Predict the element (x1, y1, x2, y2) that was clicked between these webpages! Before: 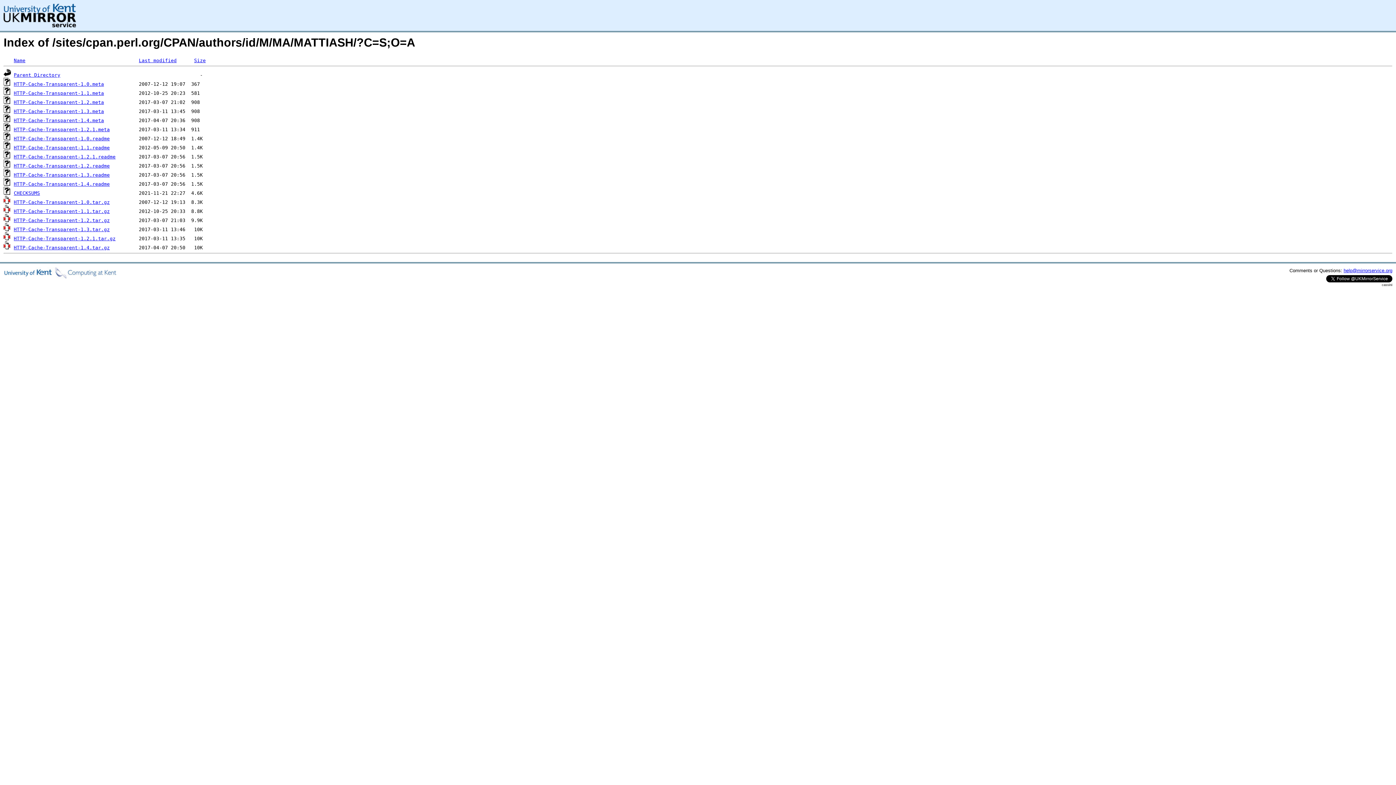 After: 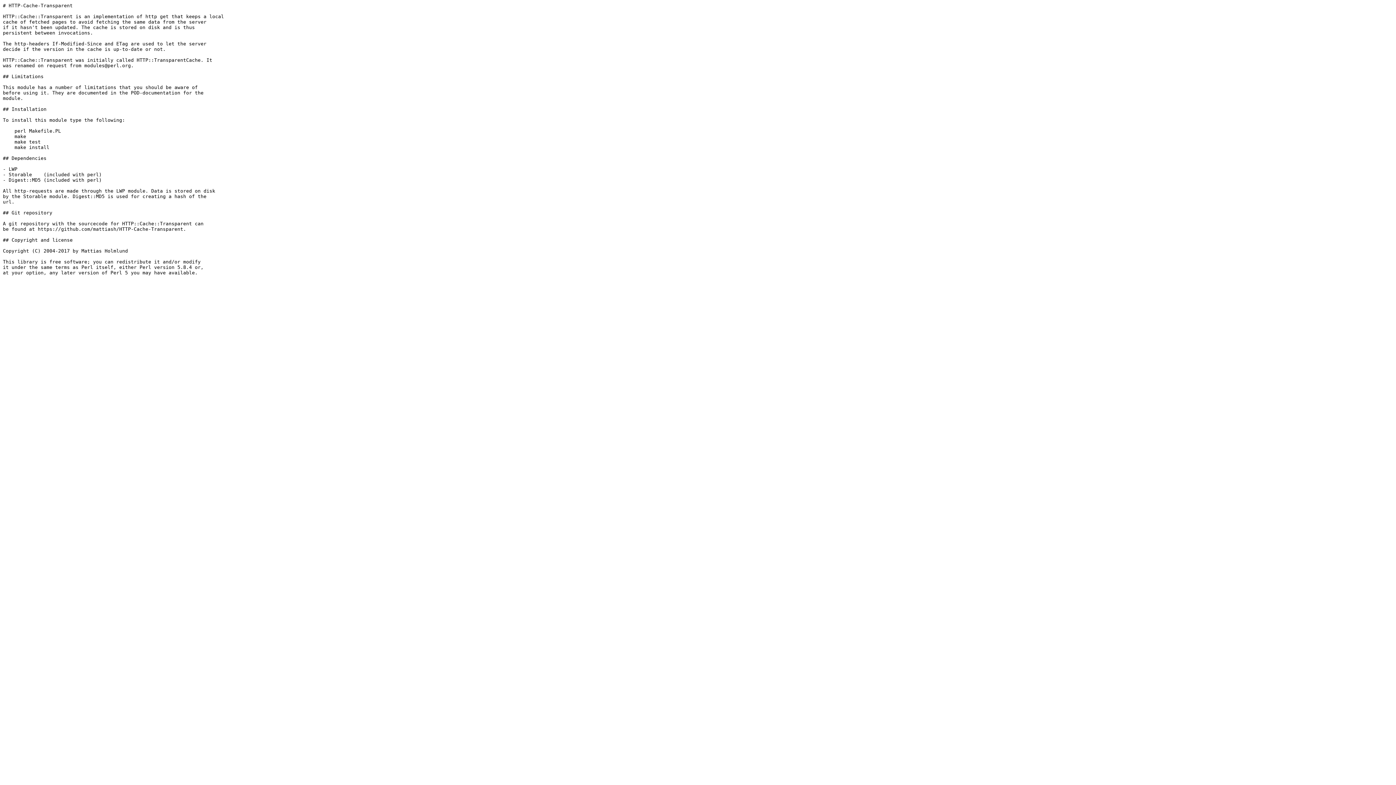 Action: label: HTTP-Cache-Transparent-1.4.readme bbox: (13, 181, 109, 186)